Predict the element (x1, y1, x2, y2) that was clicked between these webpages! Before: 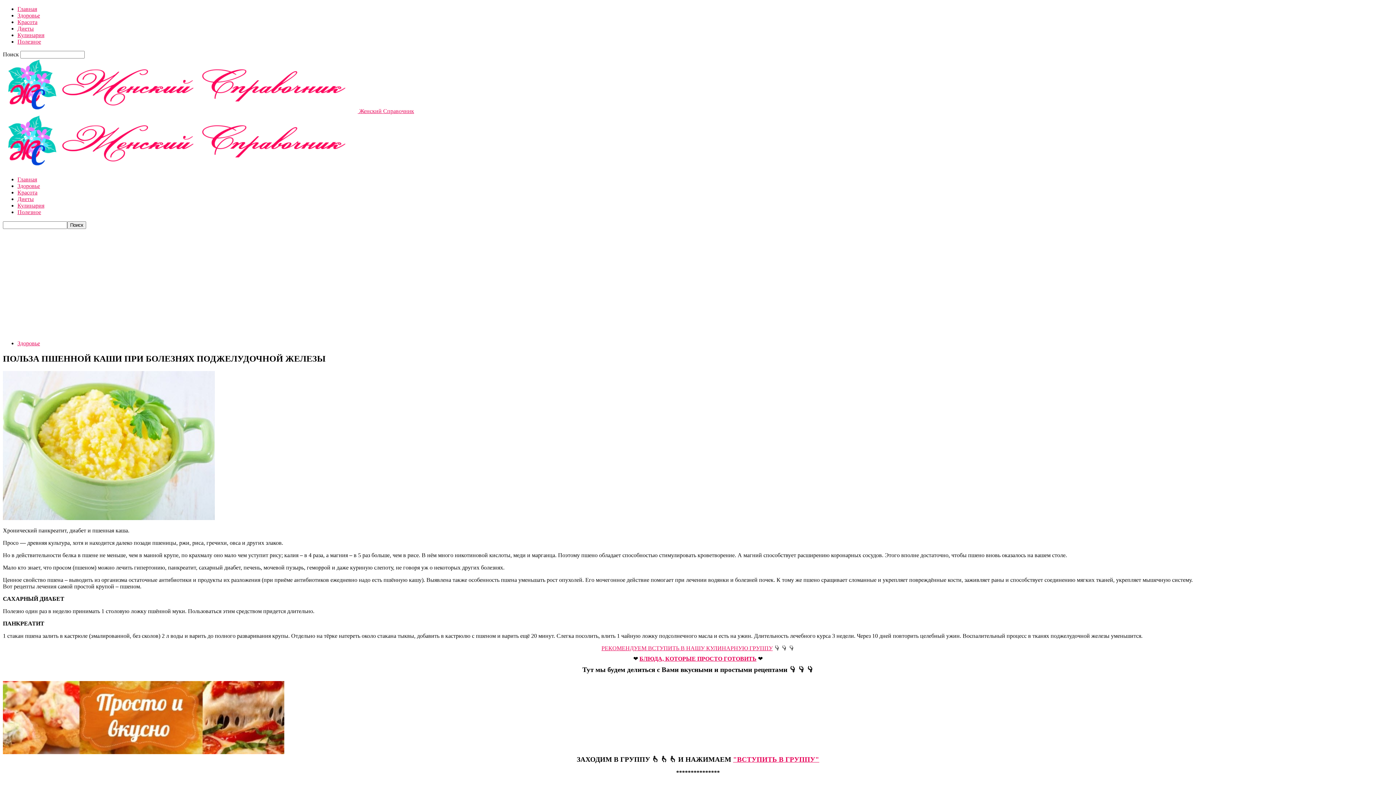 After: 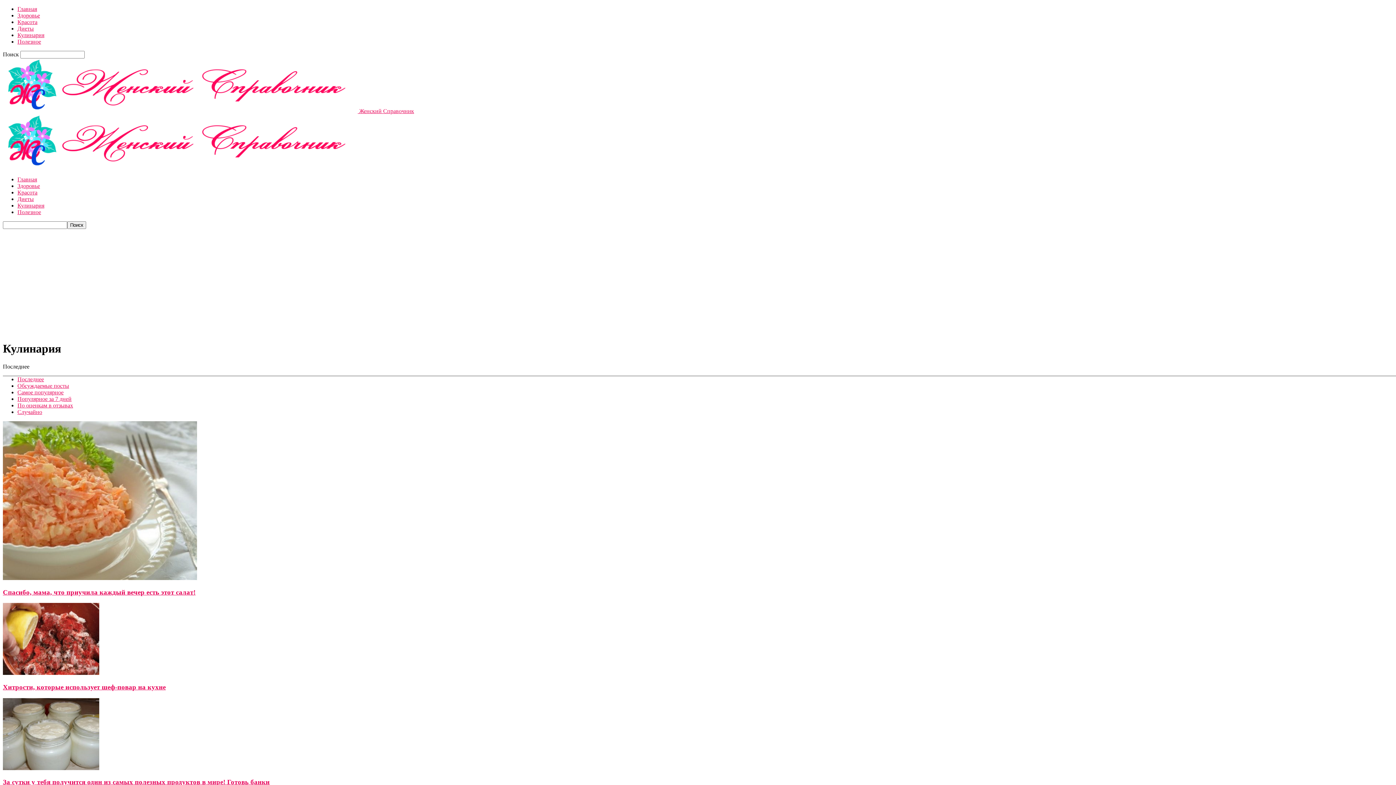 Action: bbox: (17, 202, 44, 208) label: Кулинария